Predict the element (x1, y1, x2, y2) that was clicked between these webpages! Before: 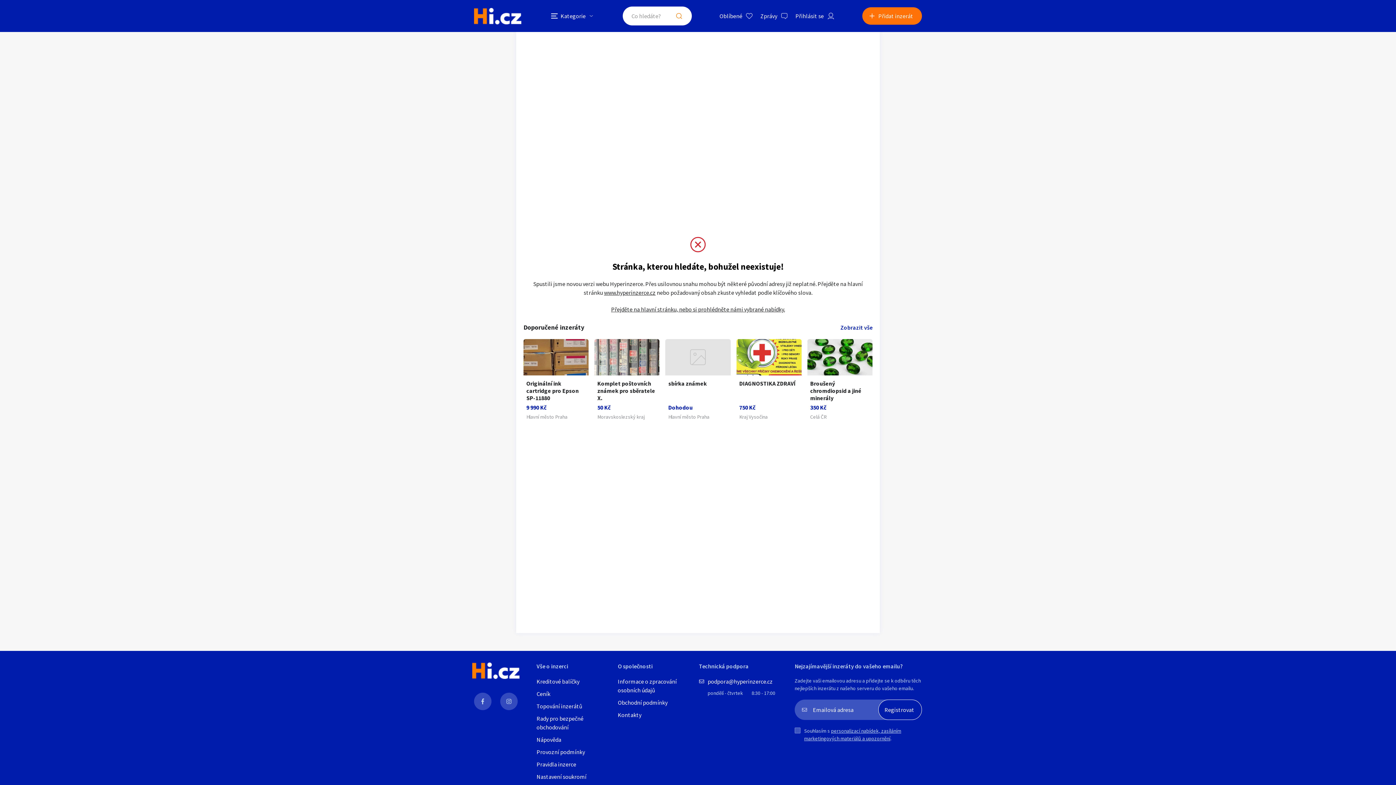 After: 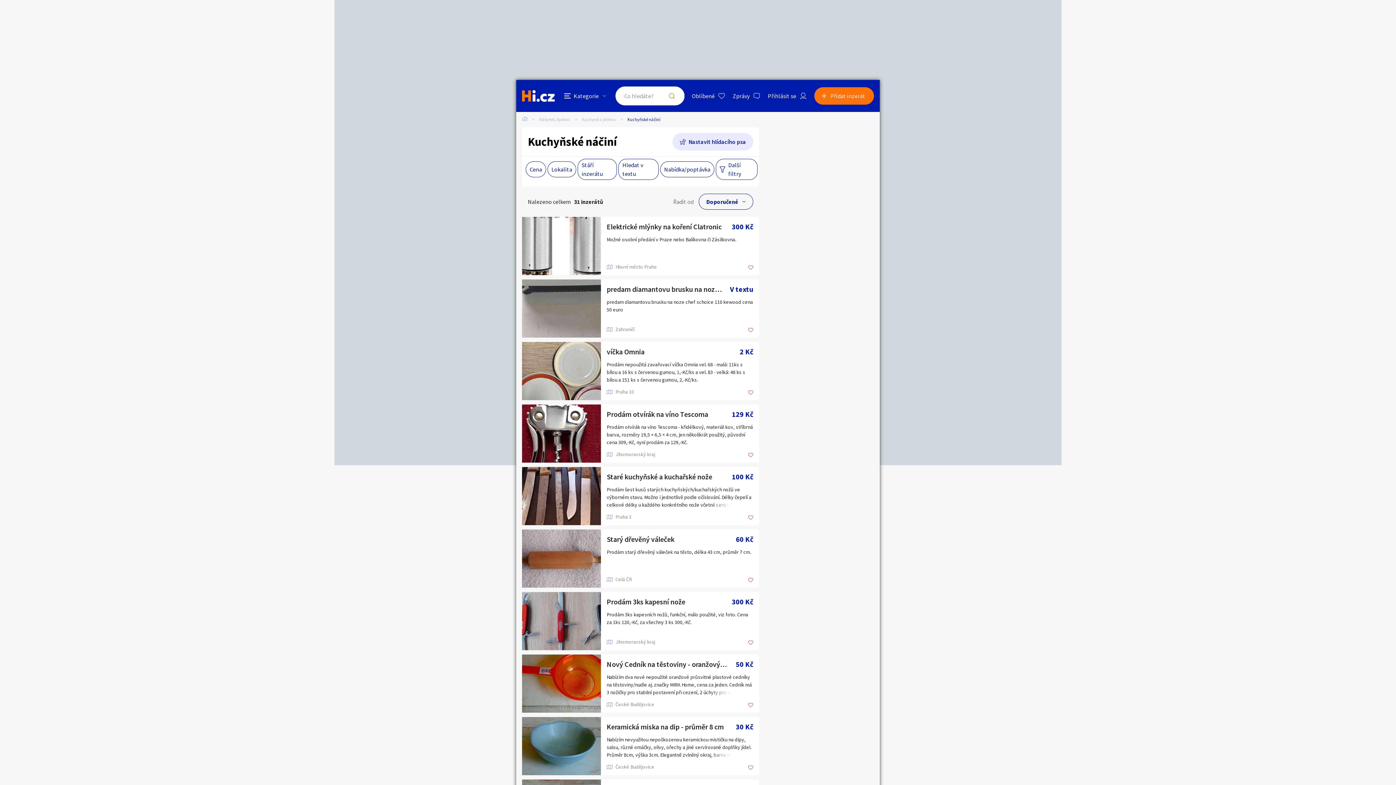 Action: bbox: (840, 323, 872, 331) label: Zobrazit vše